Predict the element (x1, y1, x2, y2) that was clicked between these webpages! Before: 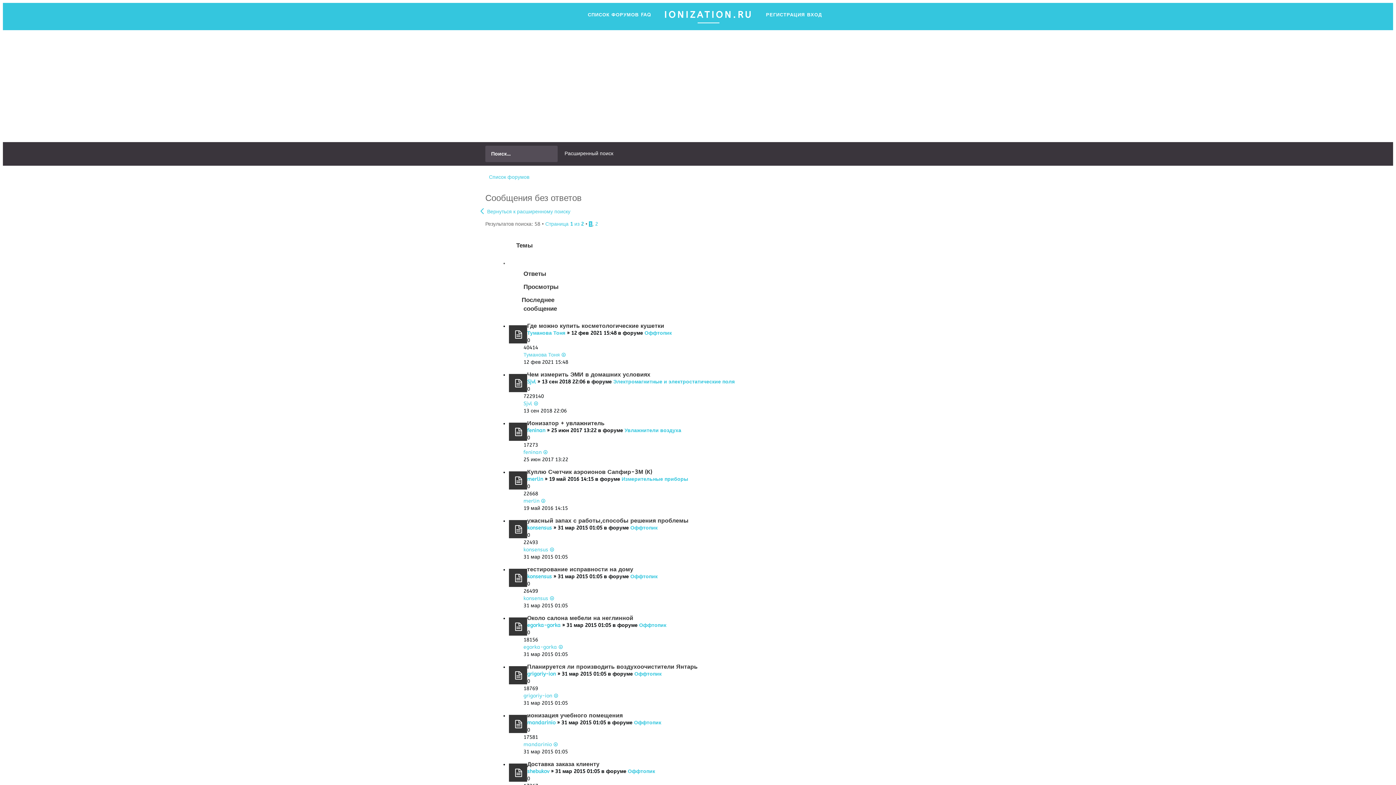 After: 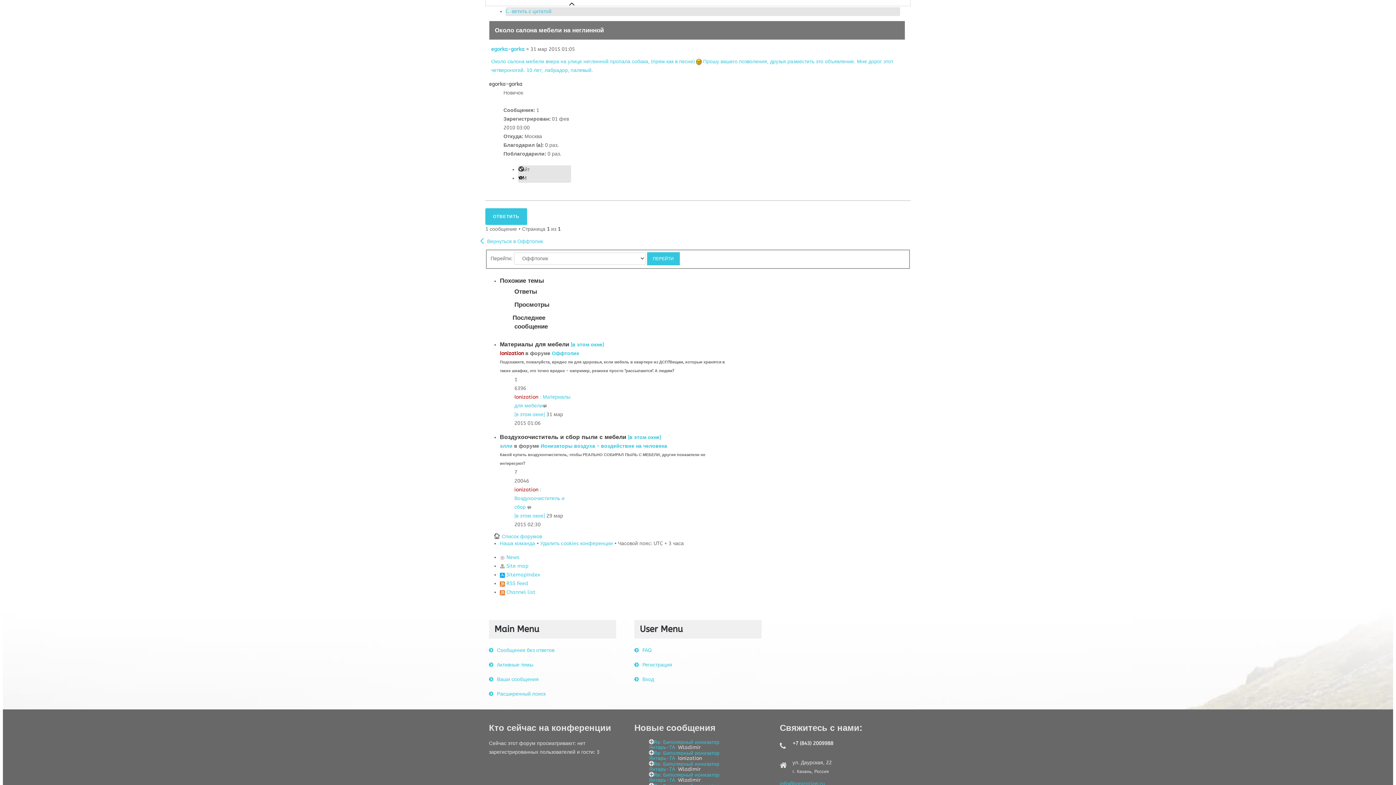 Action: bbox: (558, 646, 564, 649)